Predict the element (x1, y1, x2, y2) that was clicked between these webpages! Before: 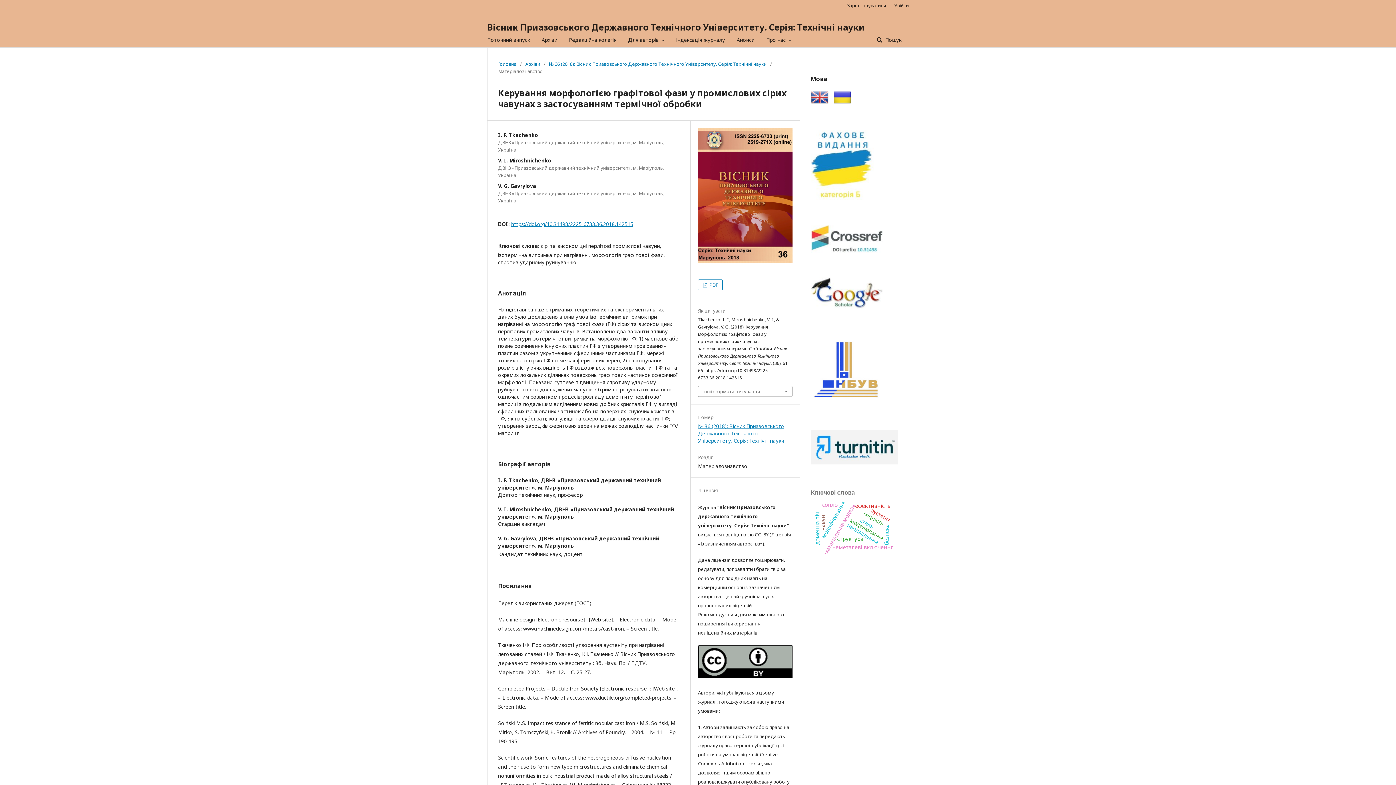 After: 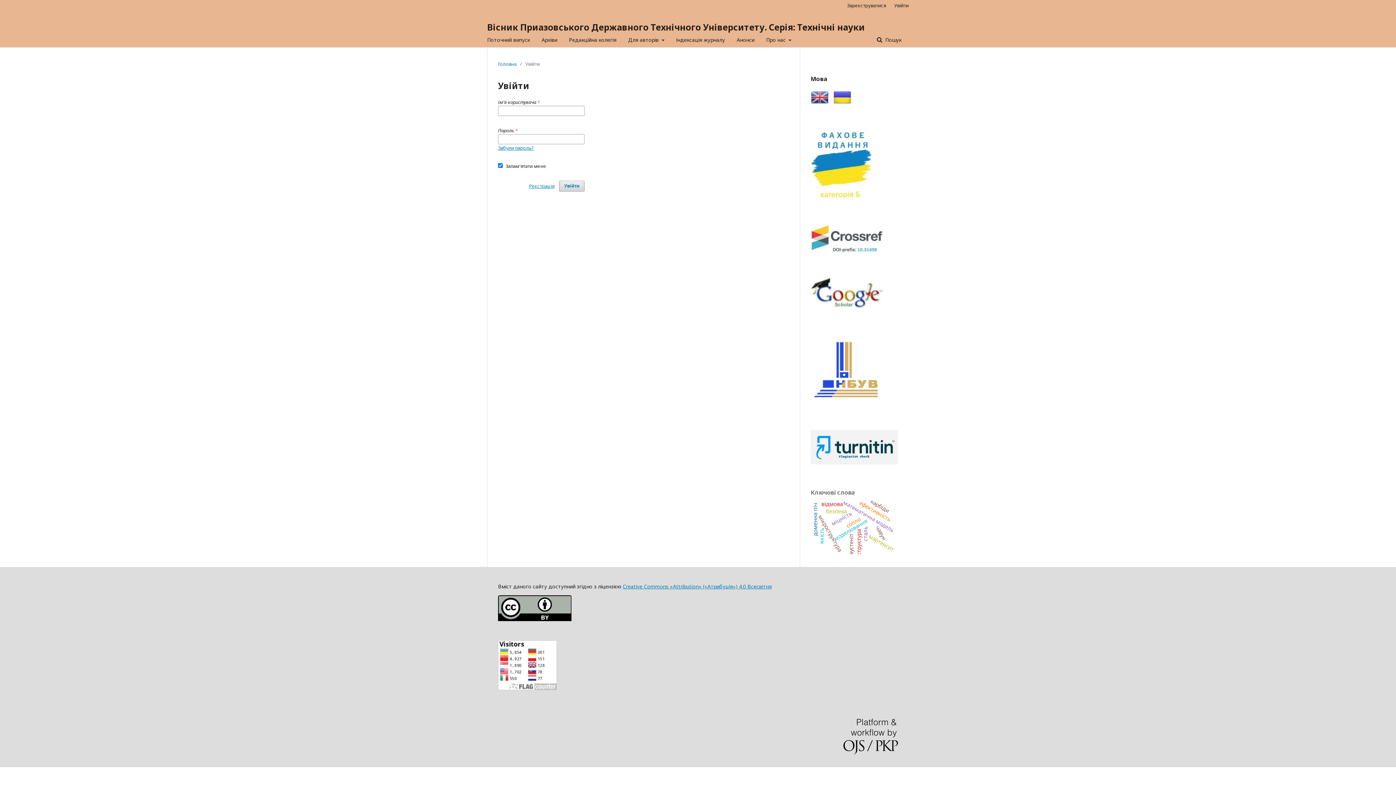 Action: label: Увійти bbox: (890, 0, 909, 10)